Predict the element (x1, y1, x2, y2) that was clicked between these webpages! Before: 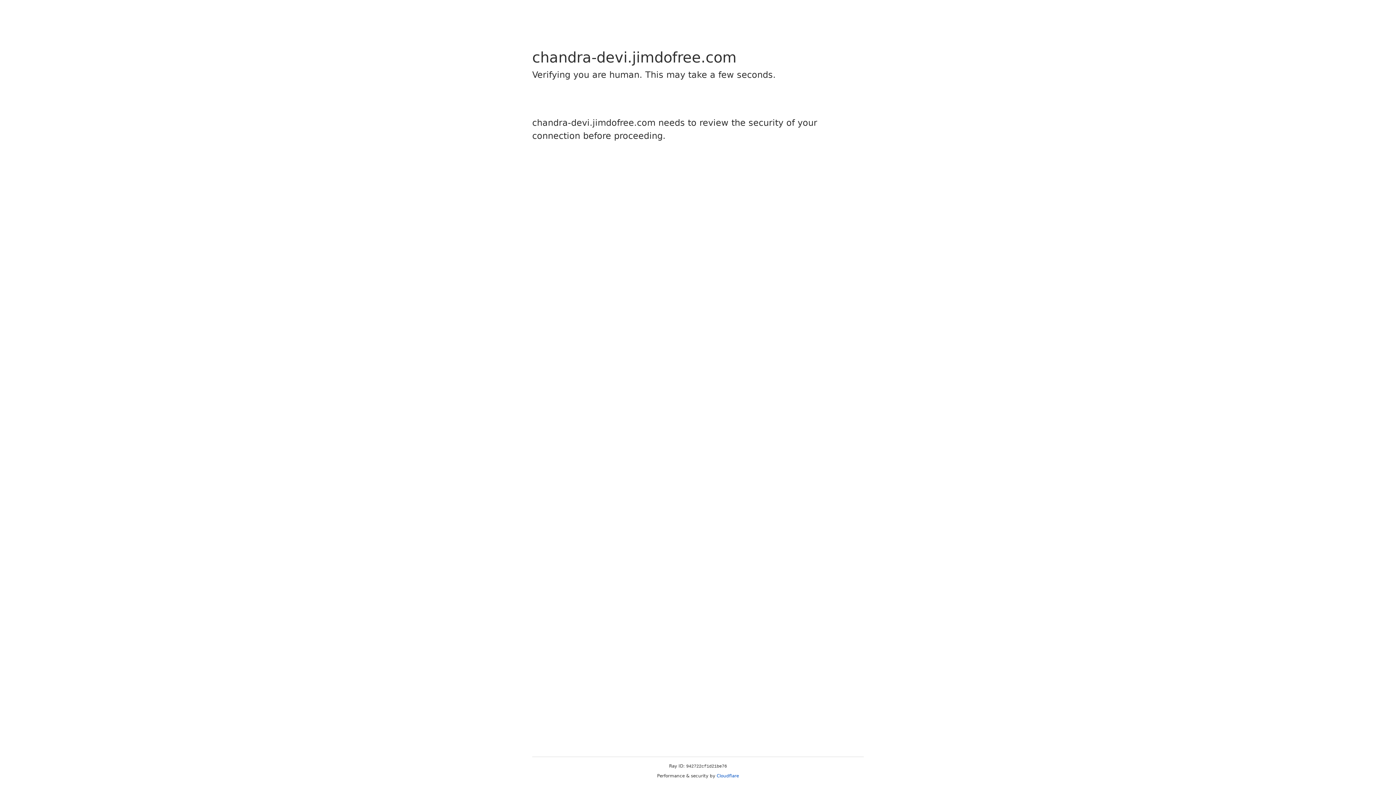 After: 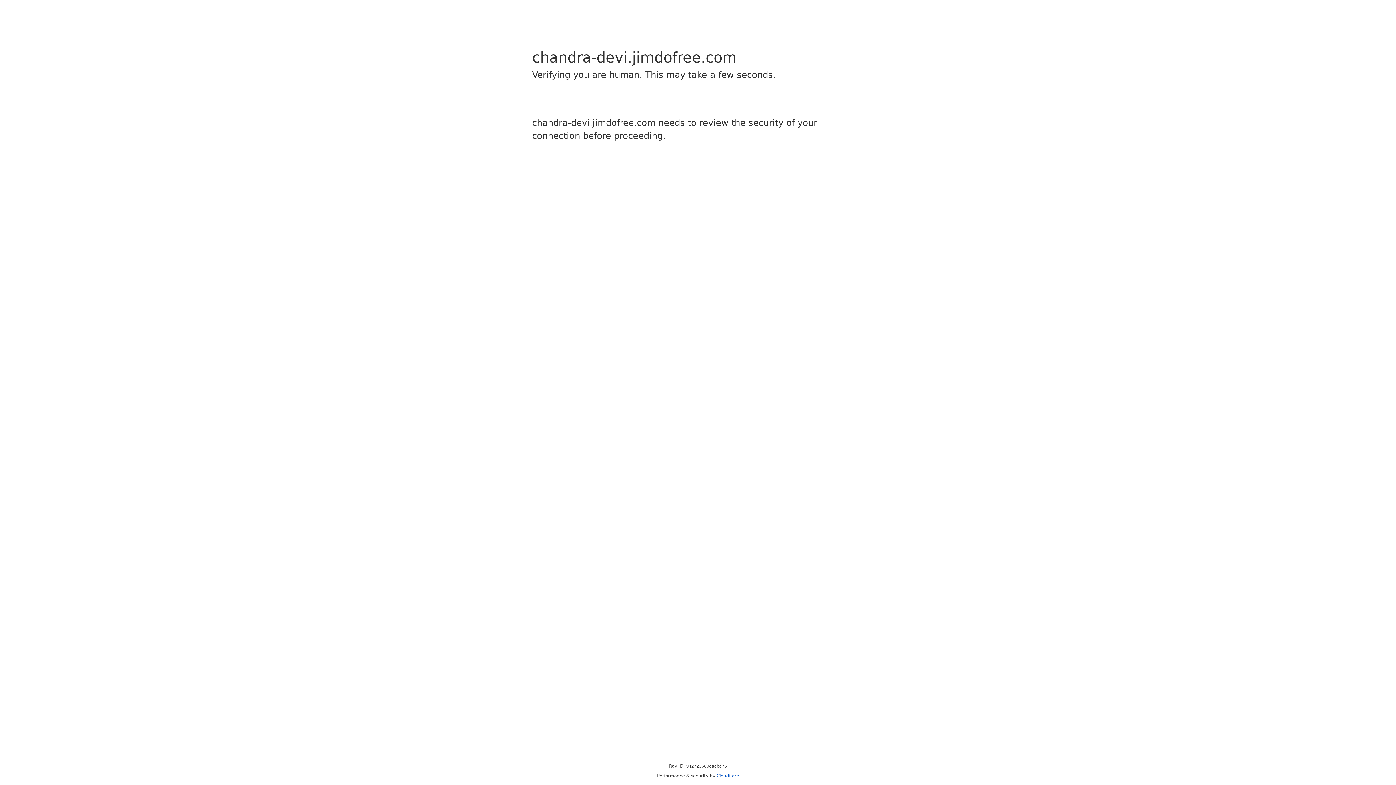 Action: label: Cloudflare bbox: (716, 773, 739, 778)